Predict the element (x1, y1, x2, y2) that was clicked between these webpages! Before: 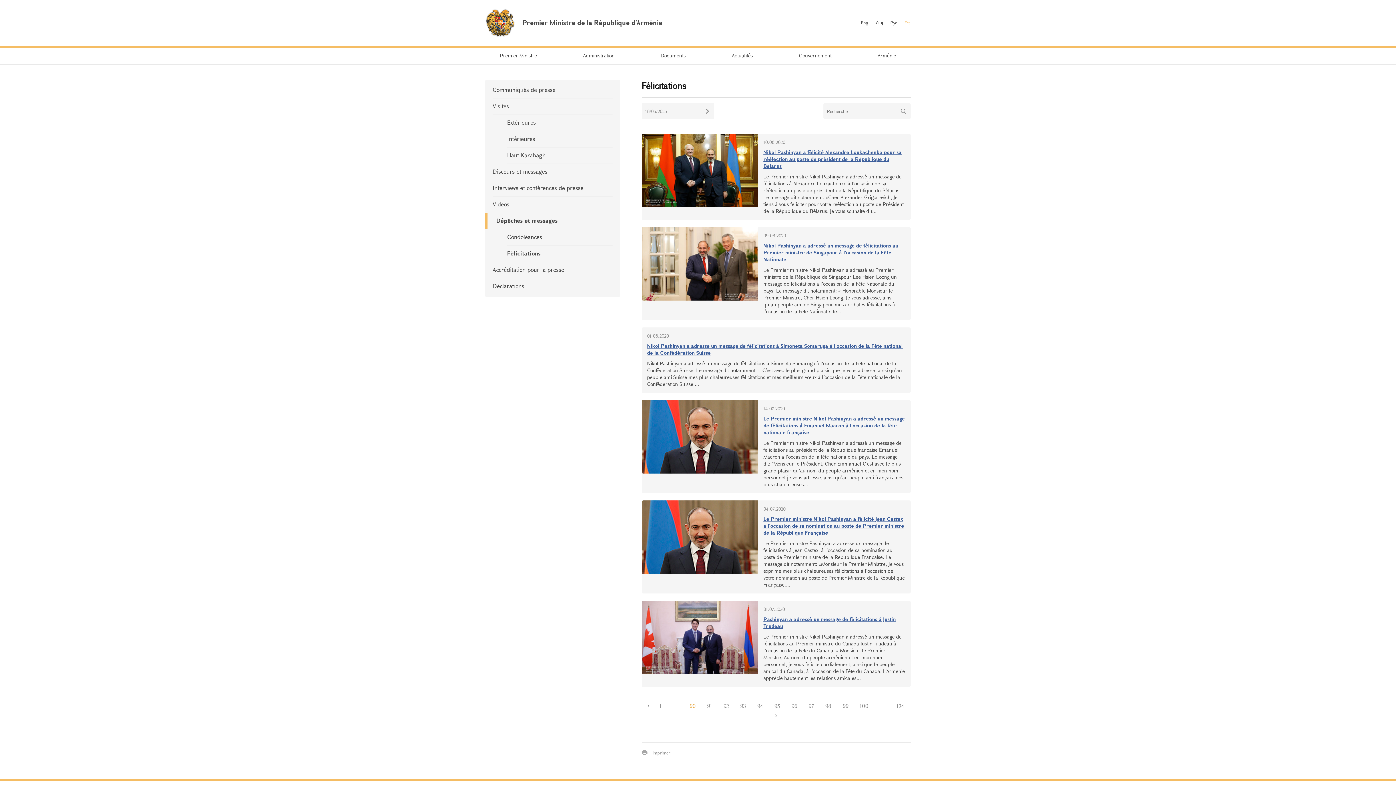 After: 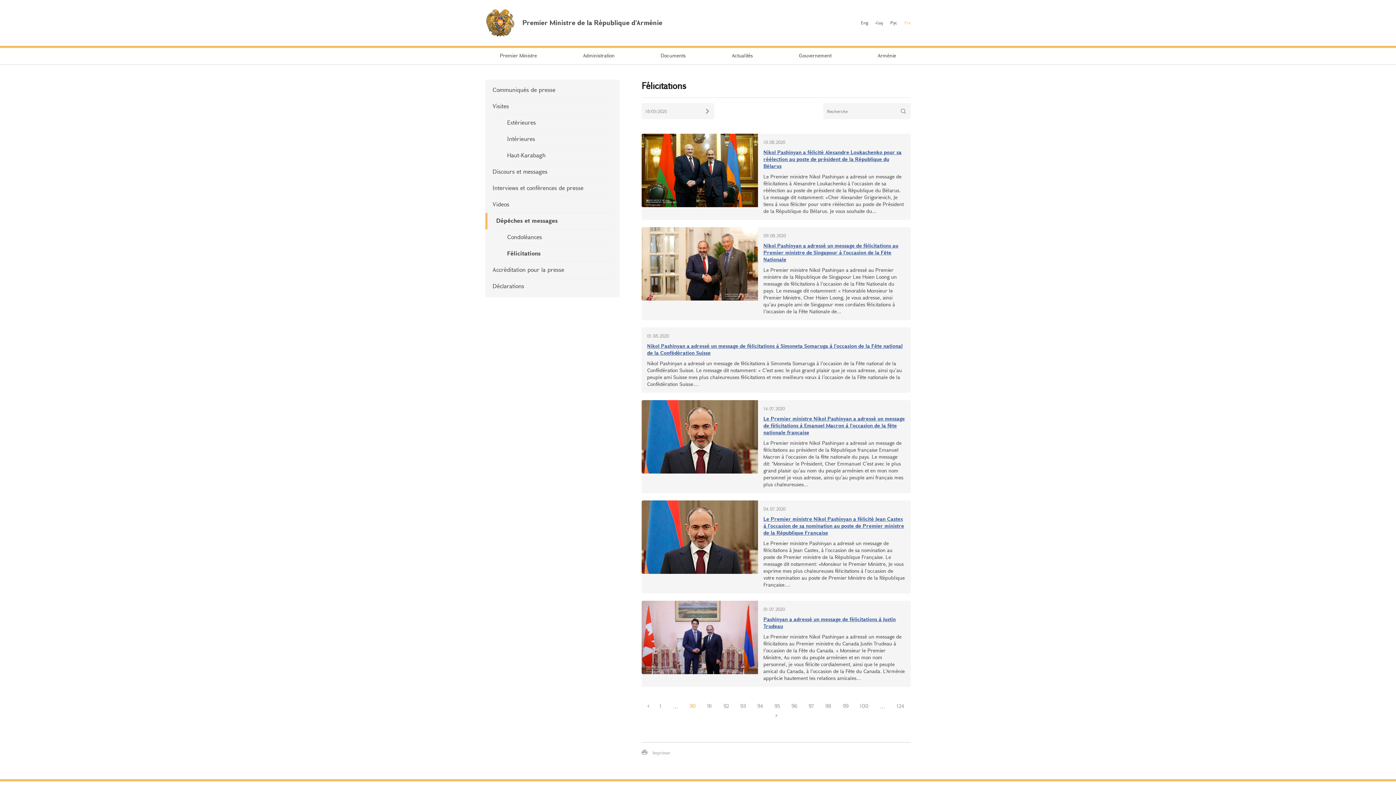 Action: label: Imprimer bbox: (641, 750, 670, 756)